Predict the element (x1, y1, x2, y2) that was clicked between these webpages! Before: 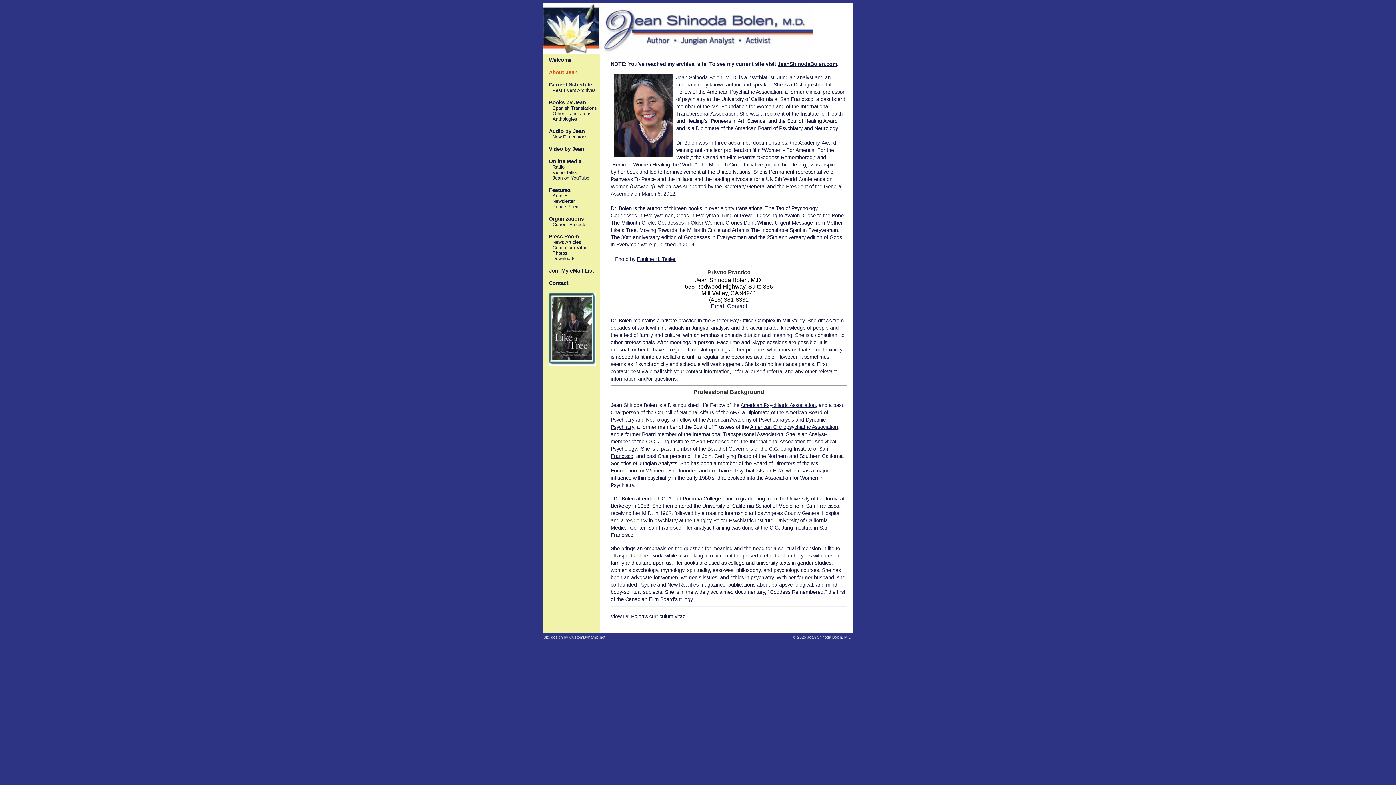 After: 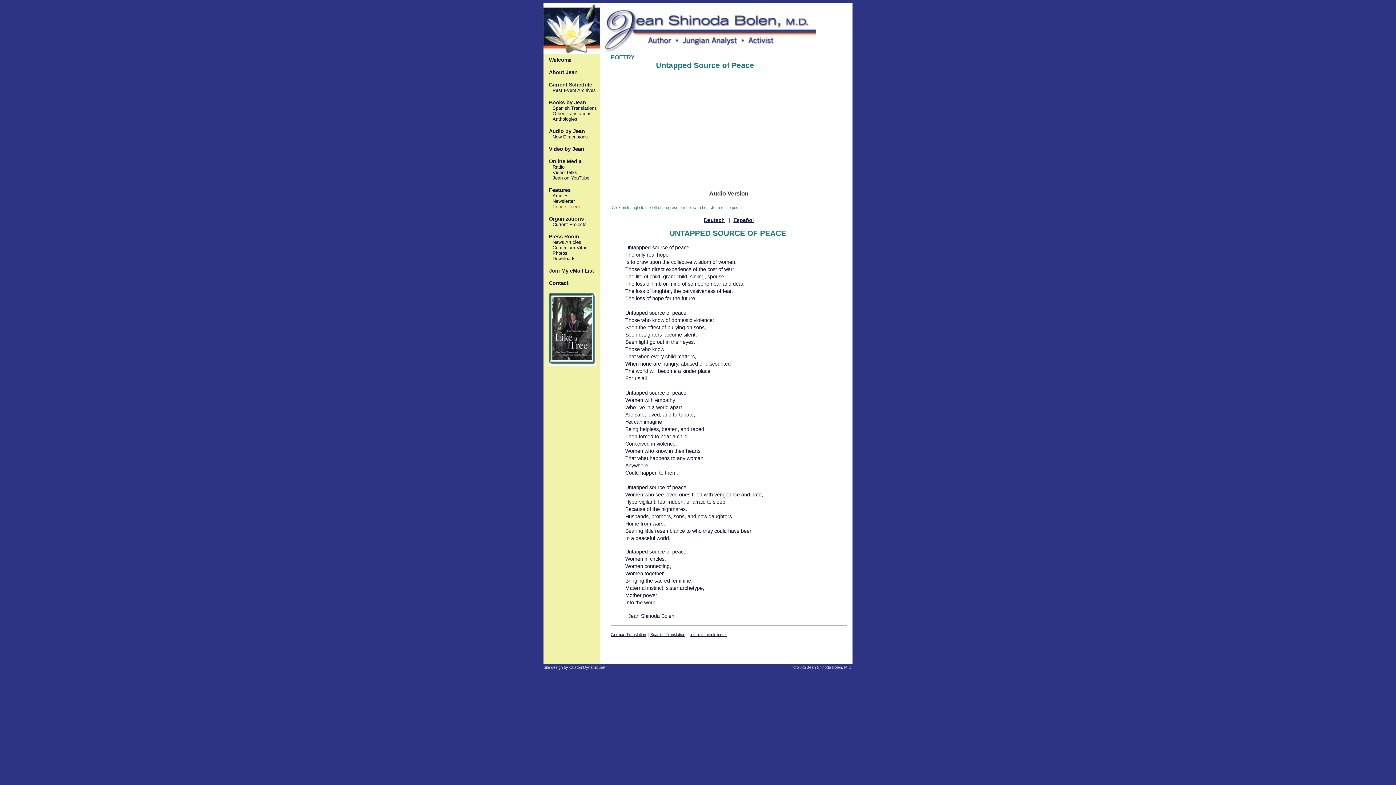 Action: label: Peace Poem bbox: (552, 204, 580, 209)